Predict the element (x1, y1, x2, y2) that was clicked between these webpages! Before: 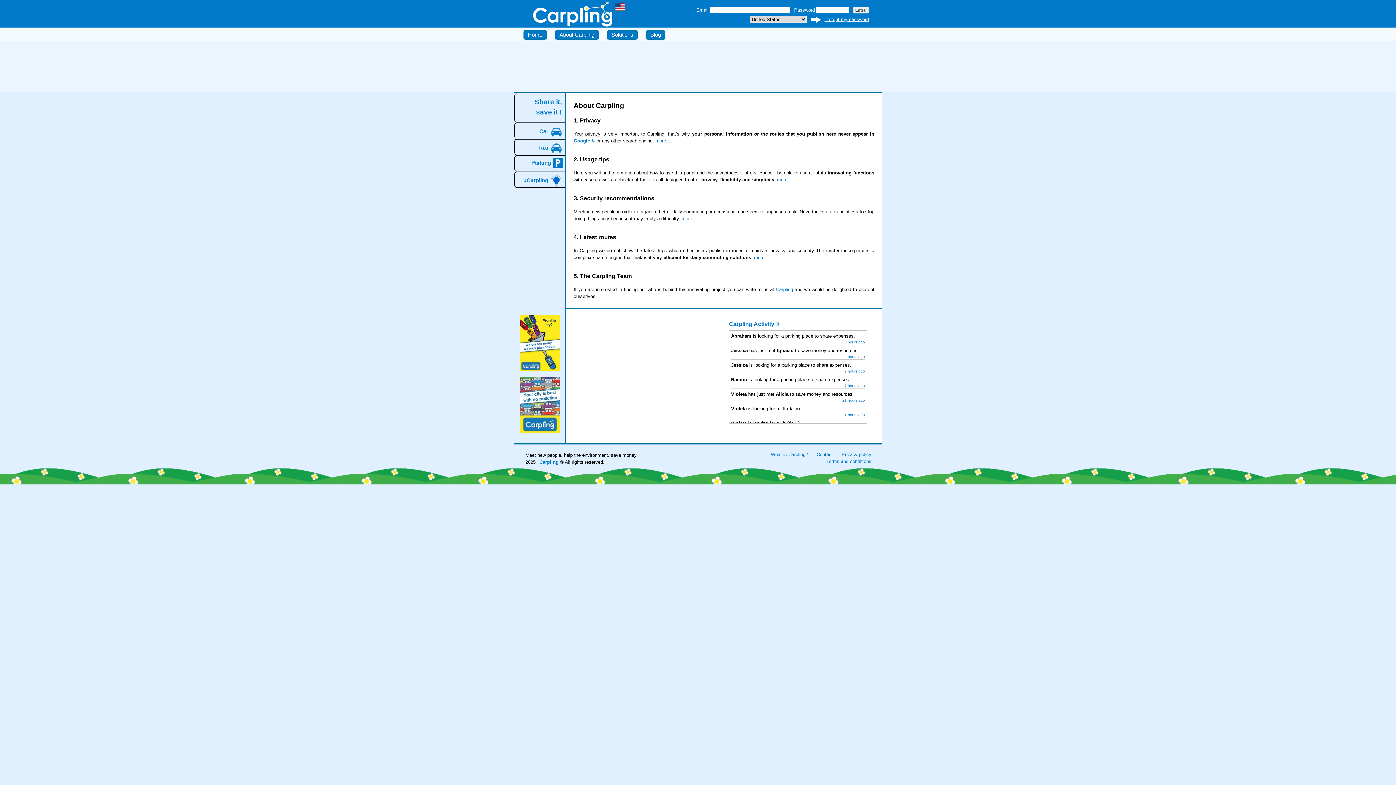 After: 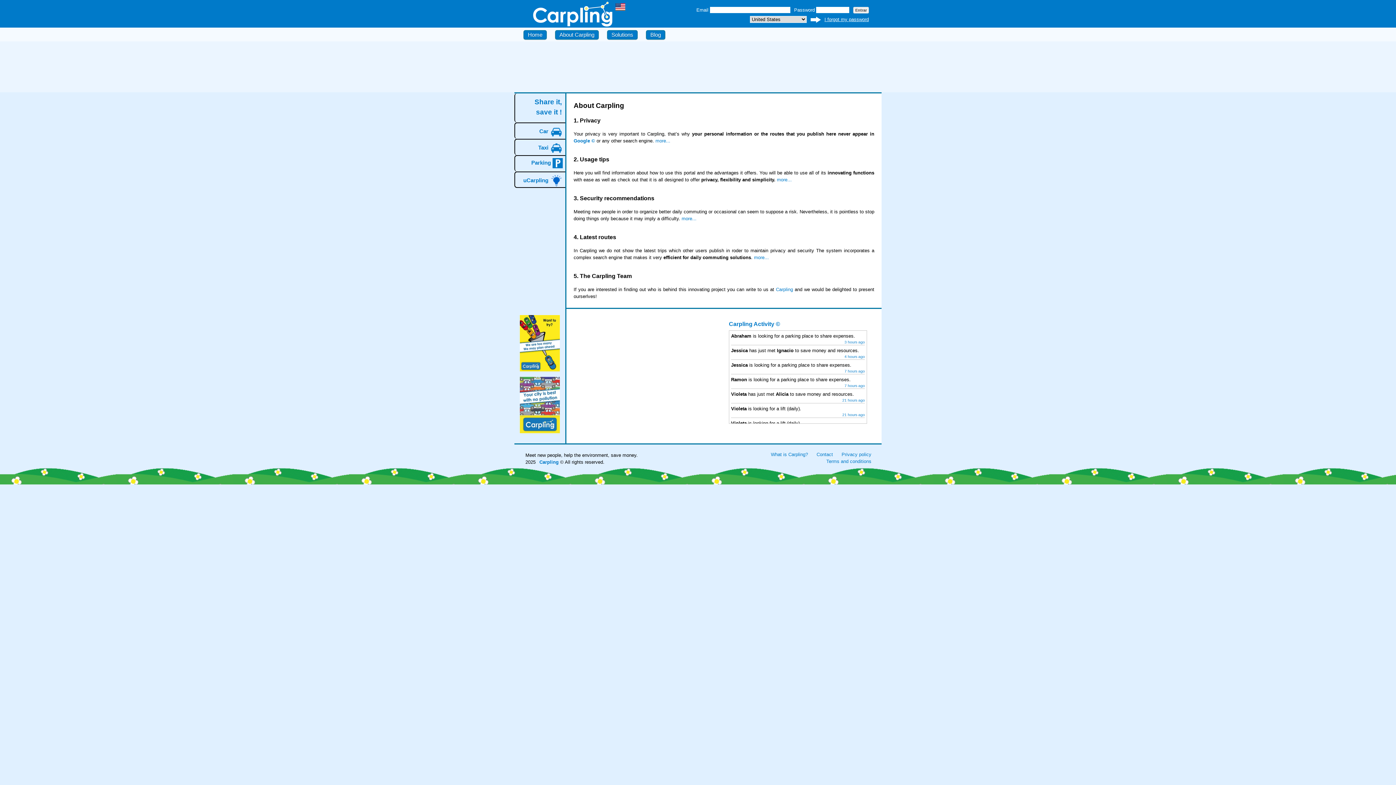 Action: bbox: (615, 7, 625, 11)